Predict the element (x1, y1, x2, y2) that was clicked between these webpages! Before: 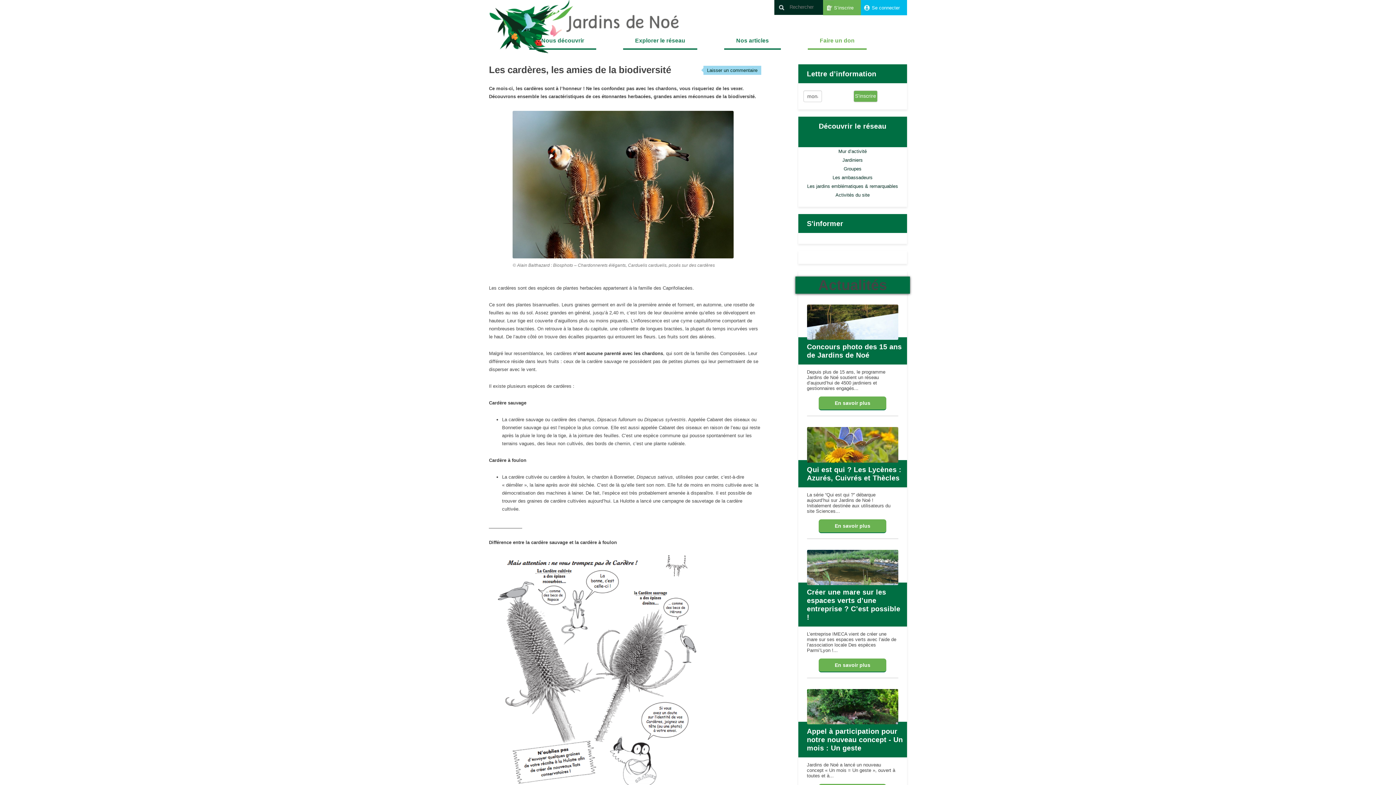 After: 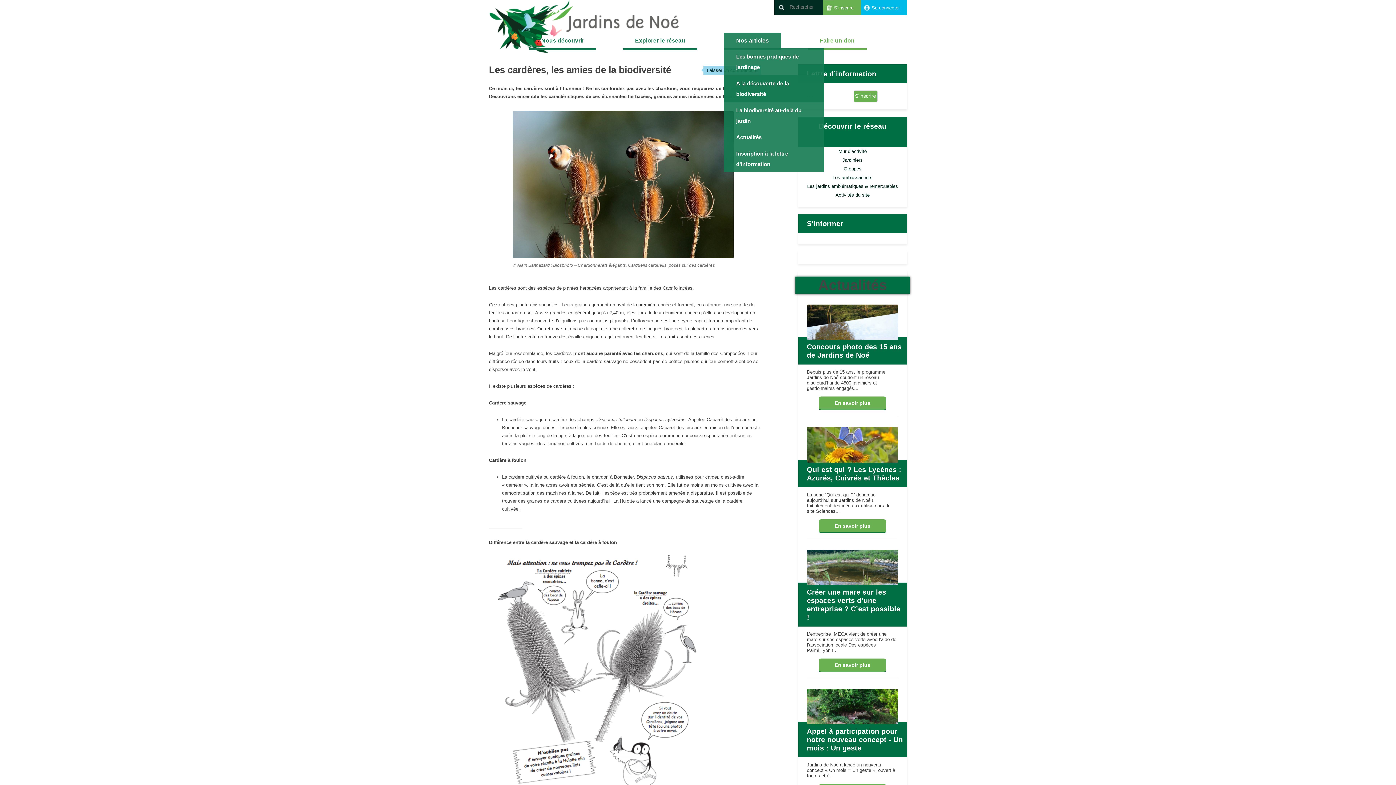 Action: label: Nos articles bbox: (736, 33, 769, 48)